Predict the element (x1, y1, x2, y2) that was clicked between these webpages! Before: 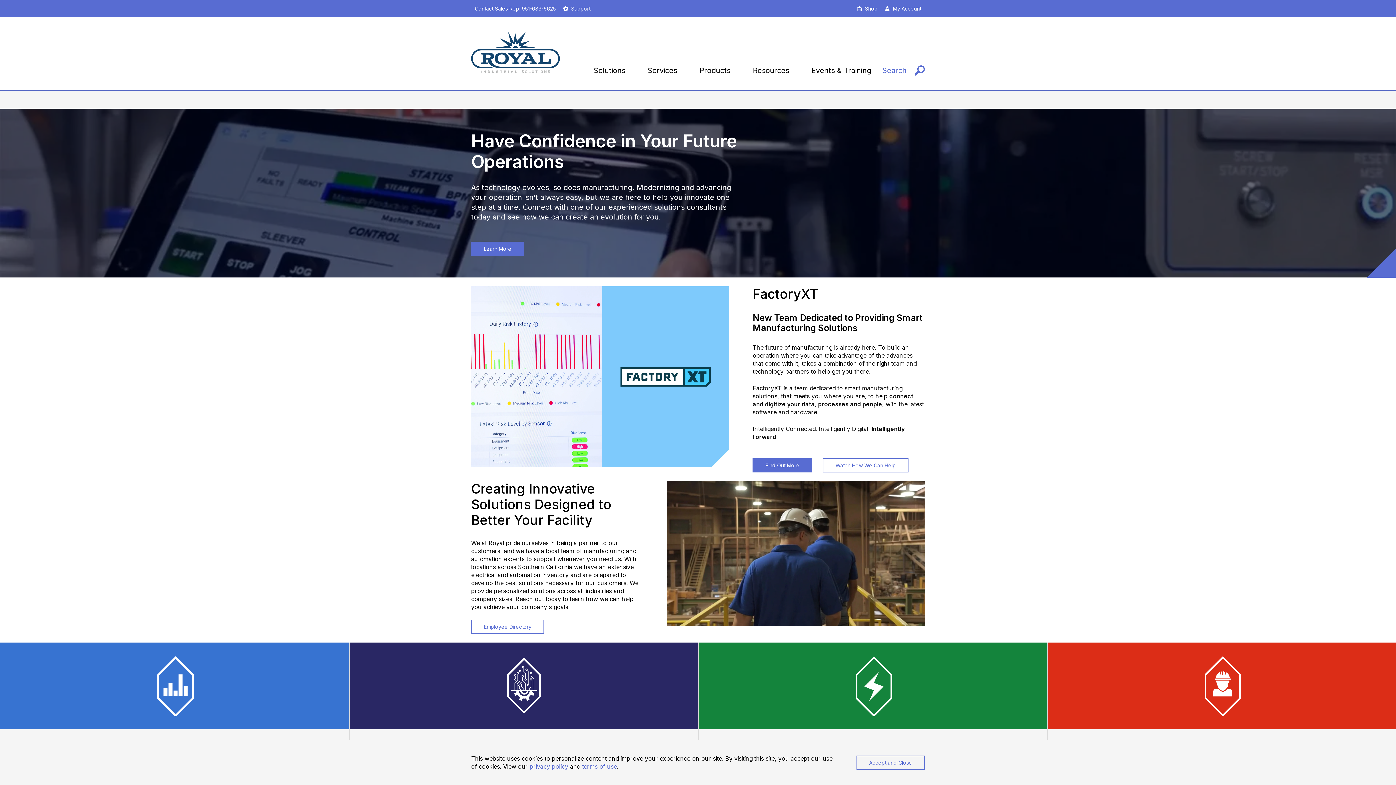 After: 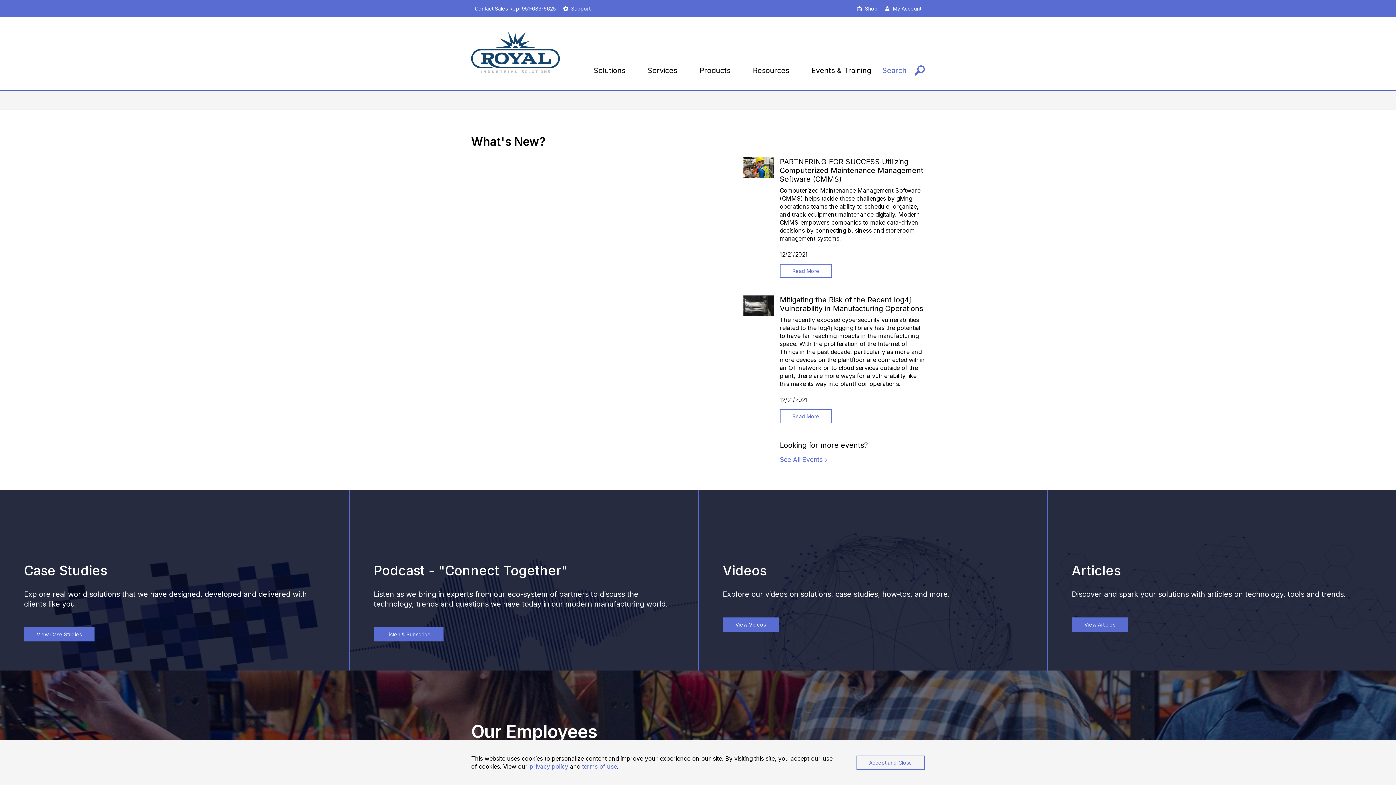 Action: bbox: (750, 65, 792, 75) label: Resources